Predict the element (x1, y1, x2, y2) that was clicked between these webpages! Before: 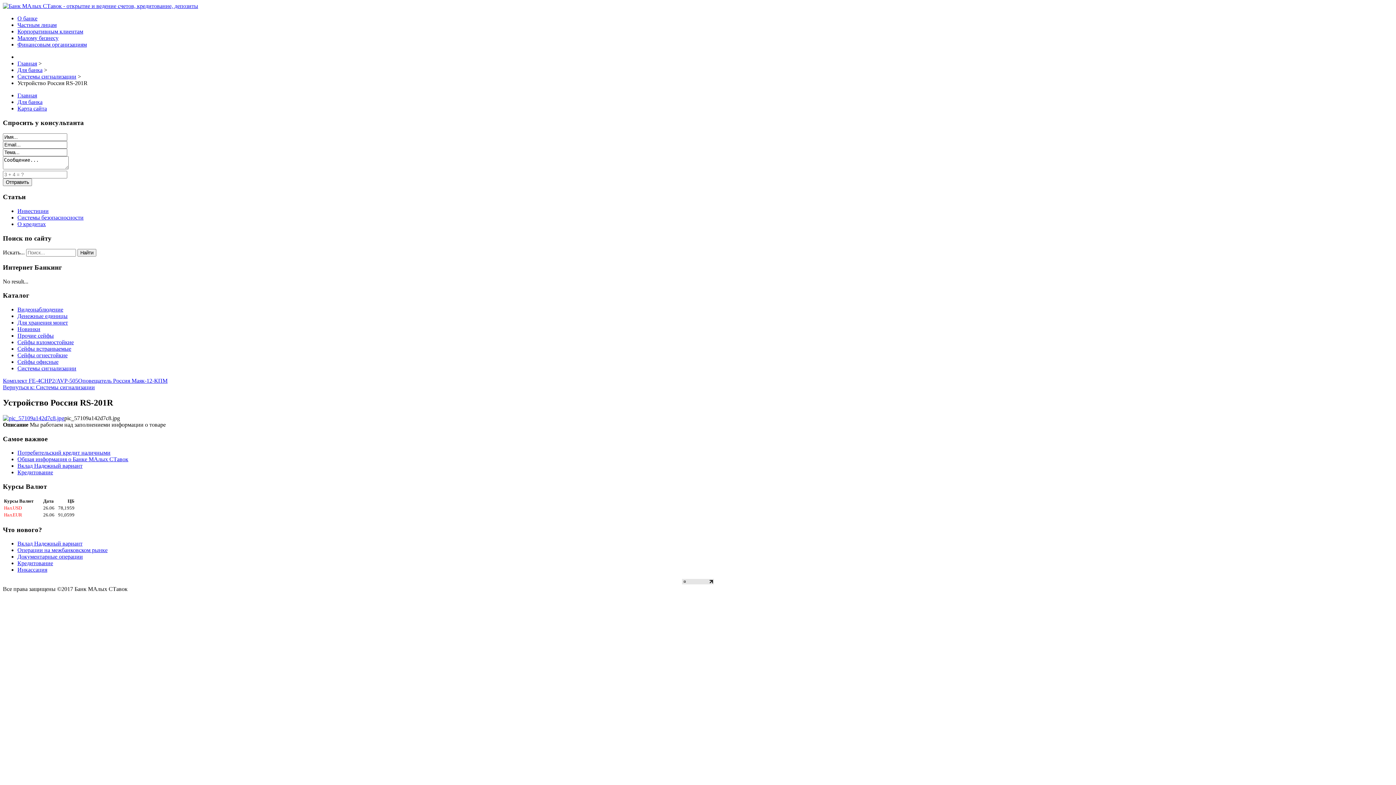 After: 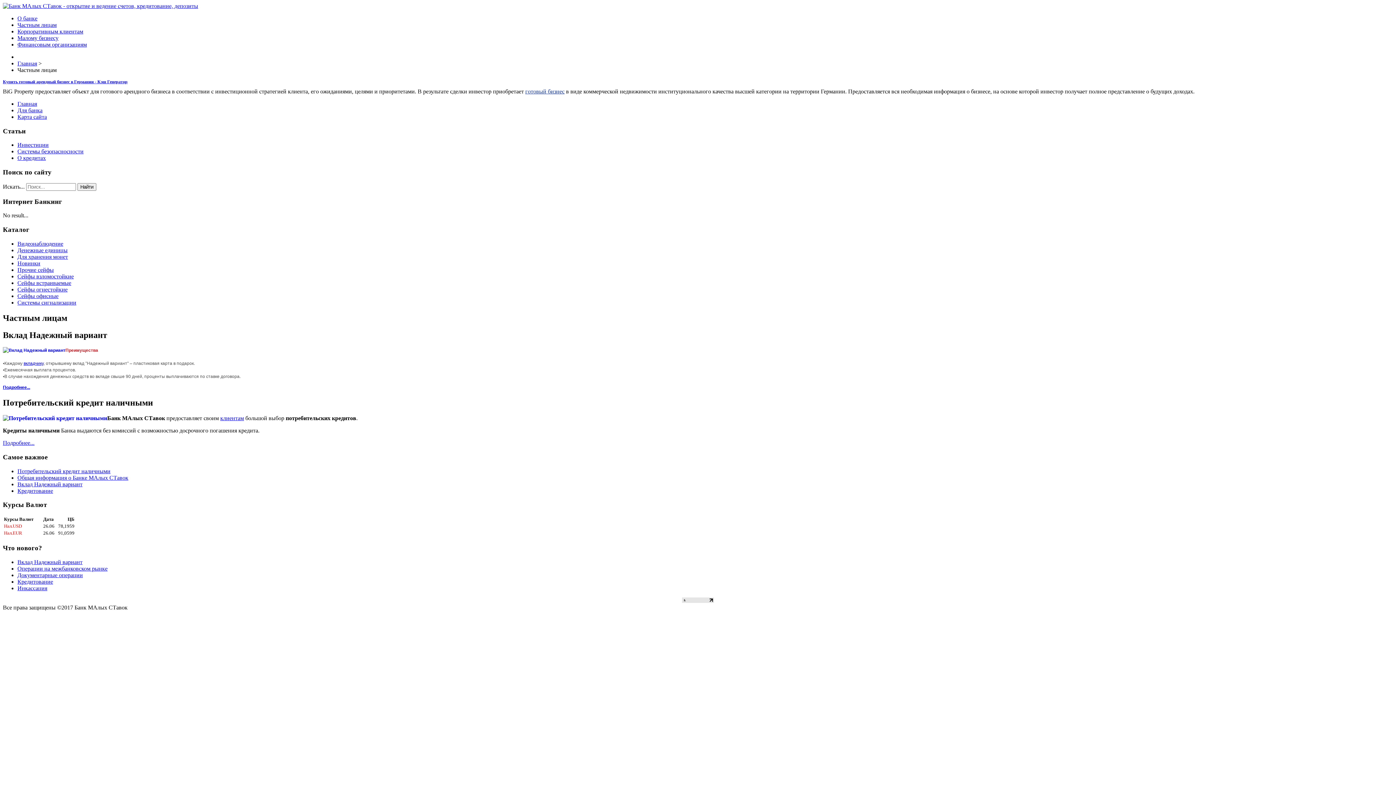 Action: bbox: (17, 21, 56, 28) label: Частным лицам